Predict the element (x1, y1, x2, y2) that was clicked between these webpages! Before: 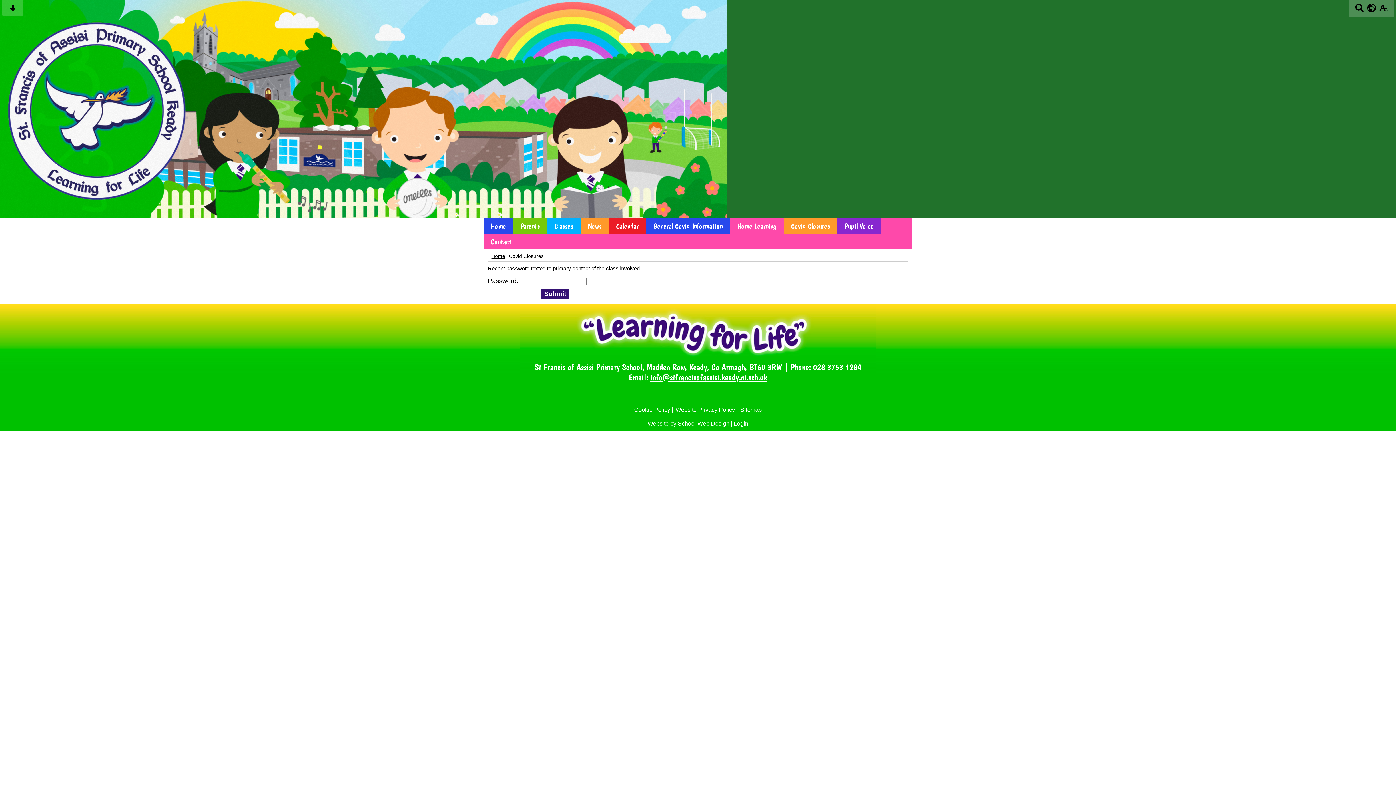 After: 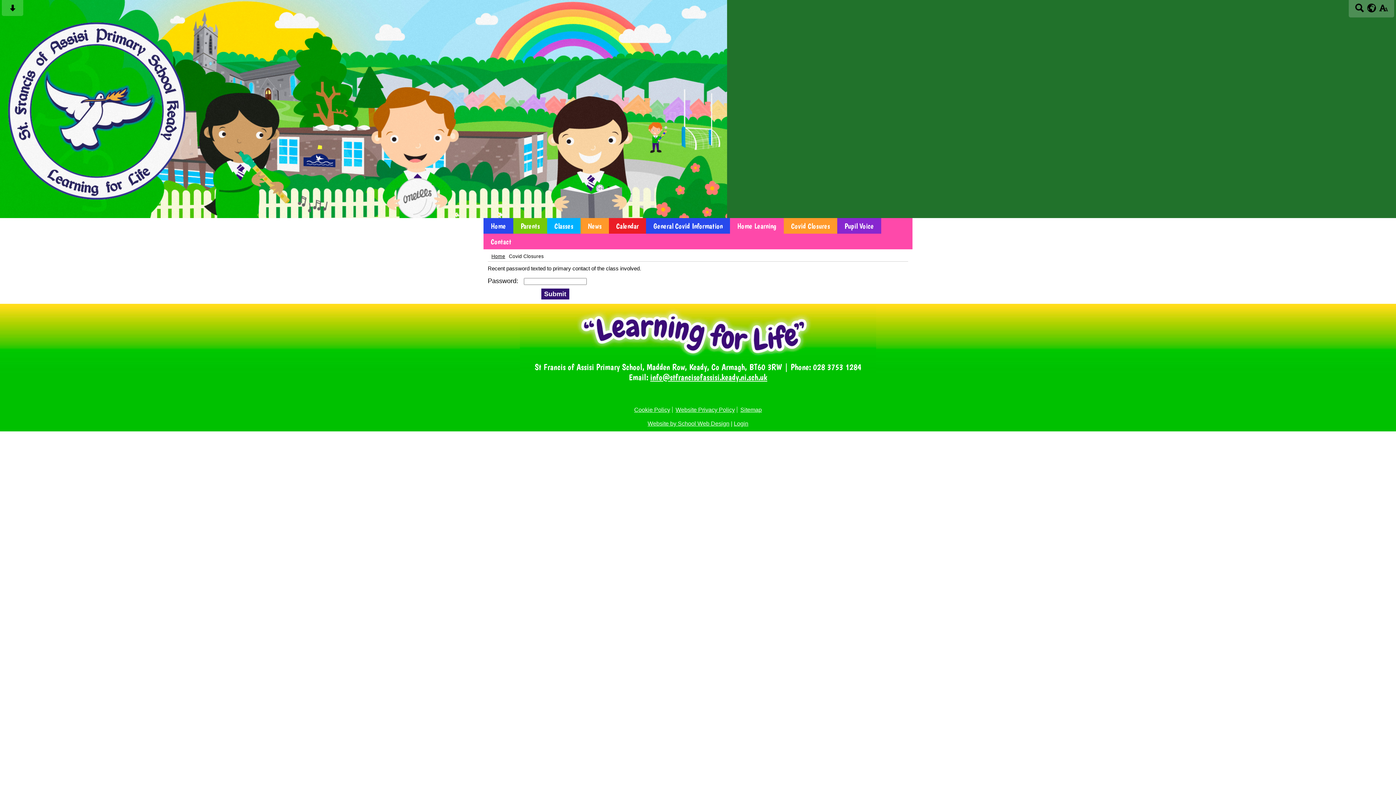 Action: label: Covid Closures bbox: (784, 218, 837, 233)